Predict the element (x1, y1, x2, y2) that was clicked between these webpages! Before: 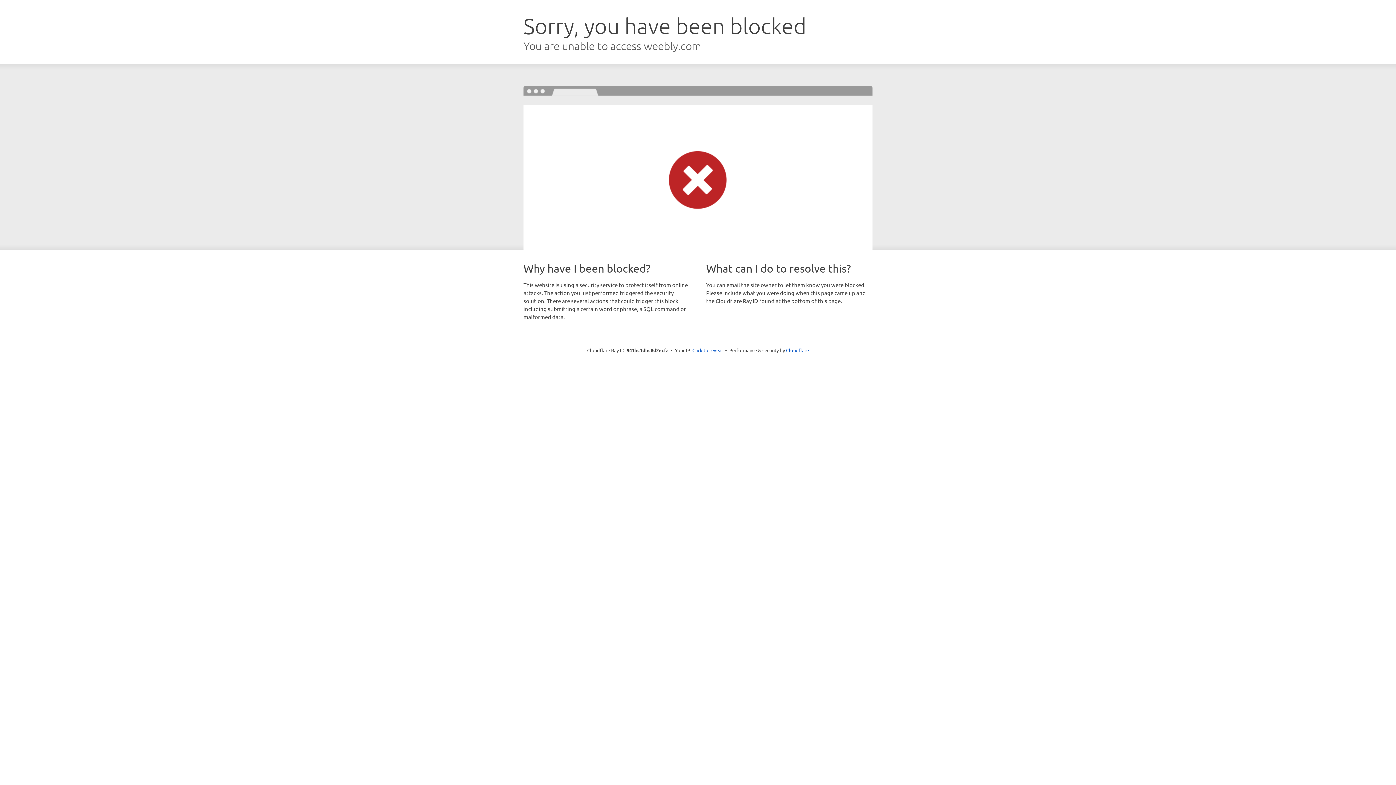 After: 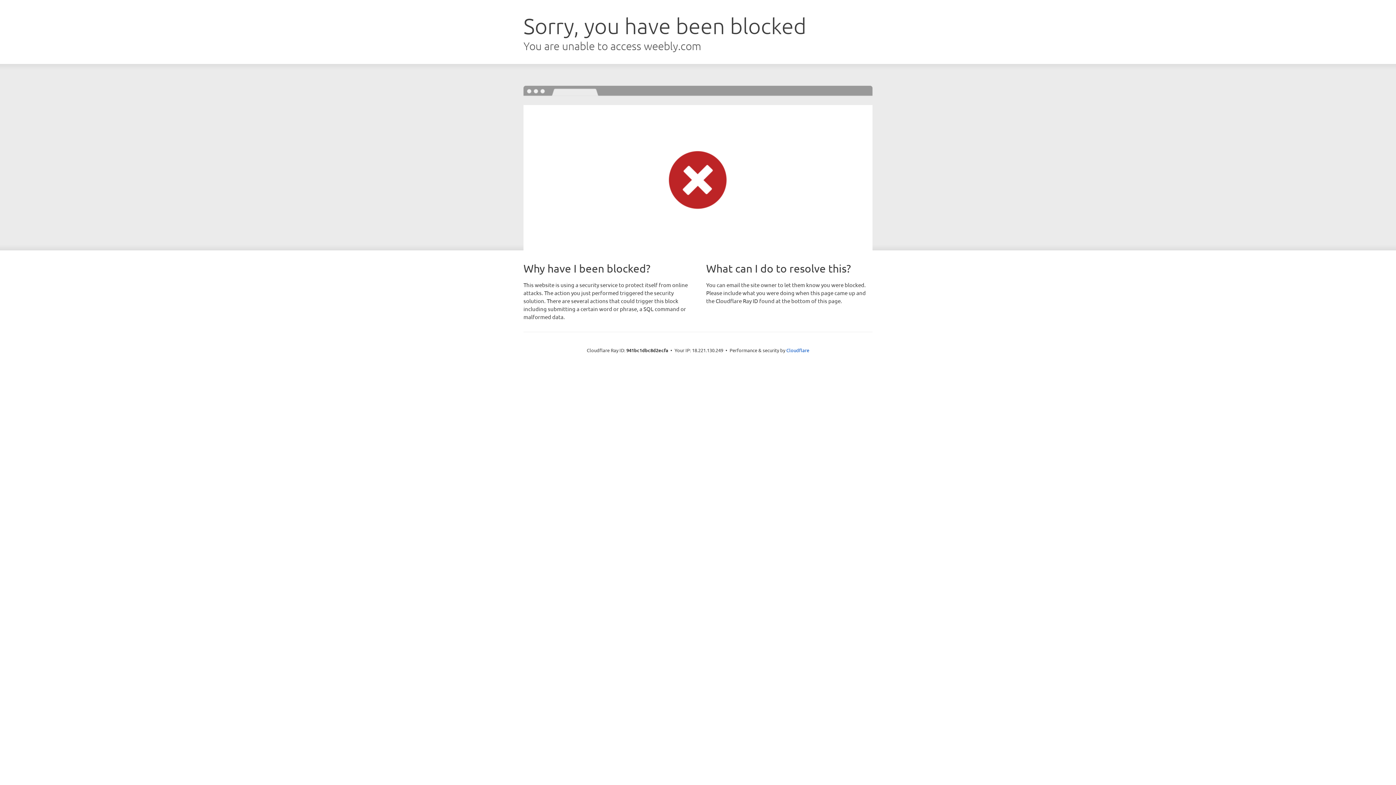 Action: bbox: (692, 346, 723, 353) label: Click to reveal